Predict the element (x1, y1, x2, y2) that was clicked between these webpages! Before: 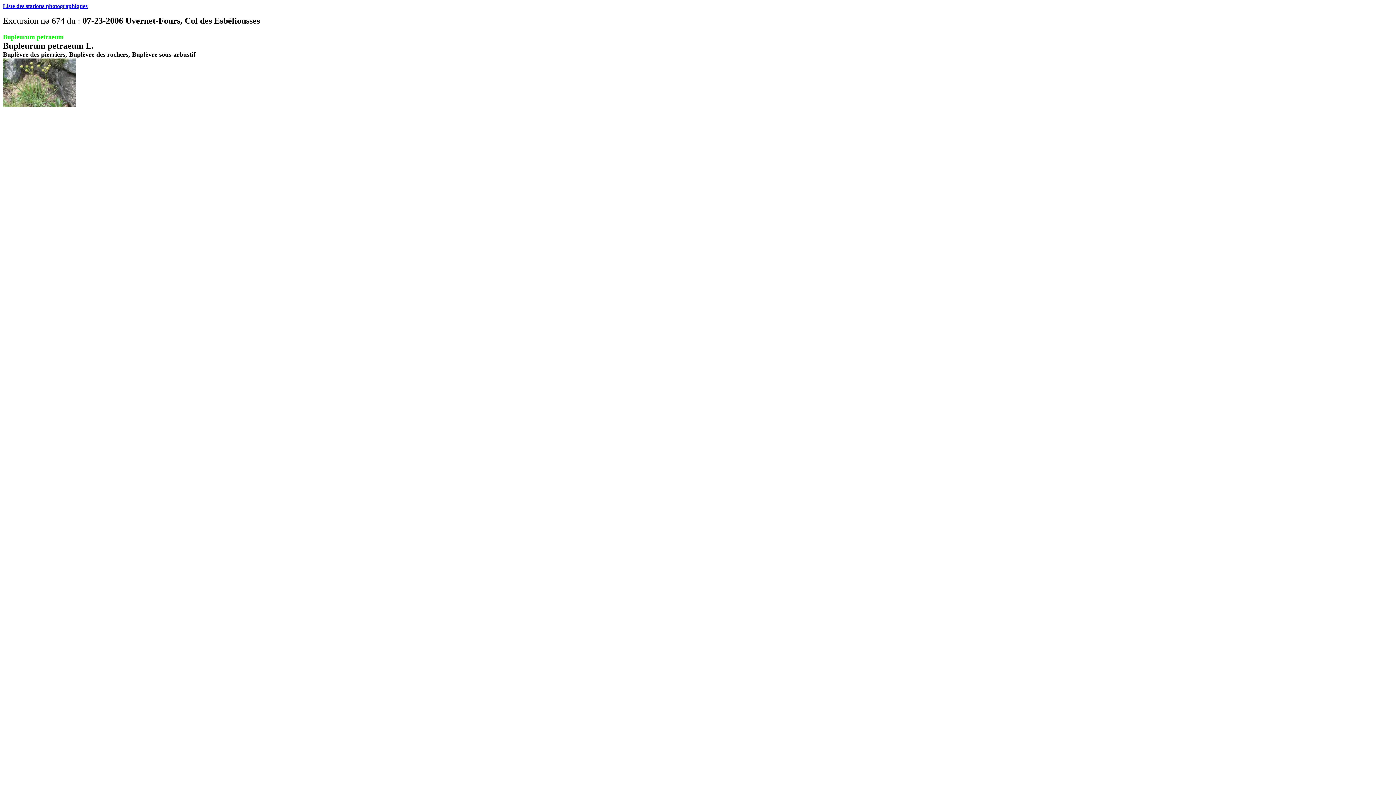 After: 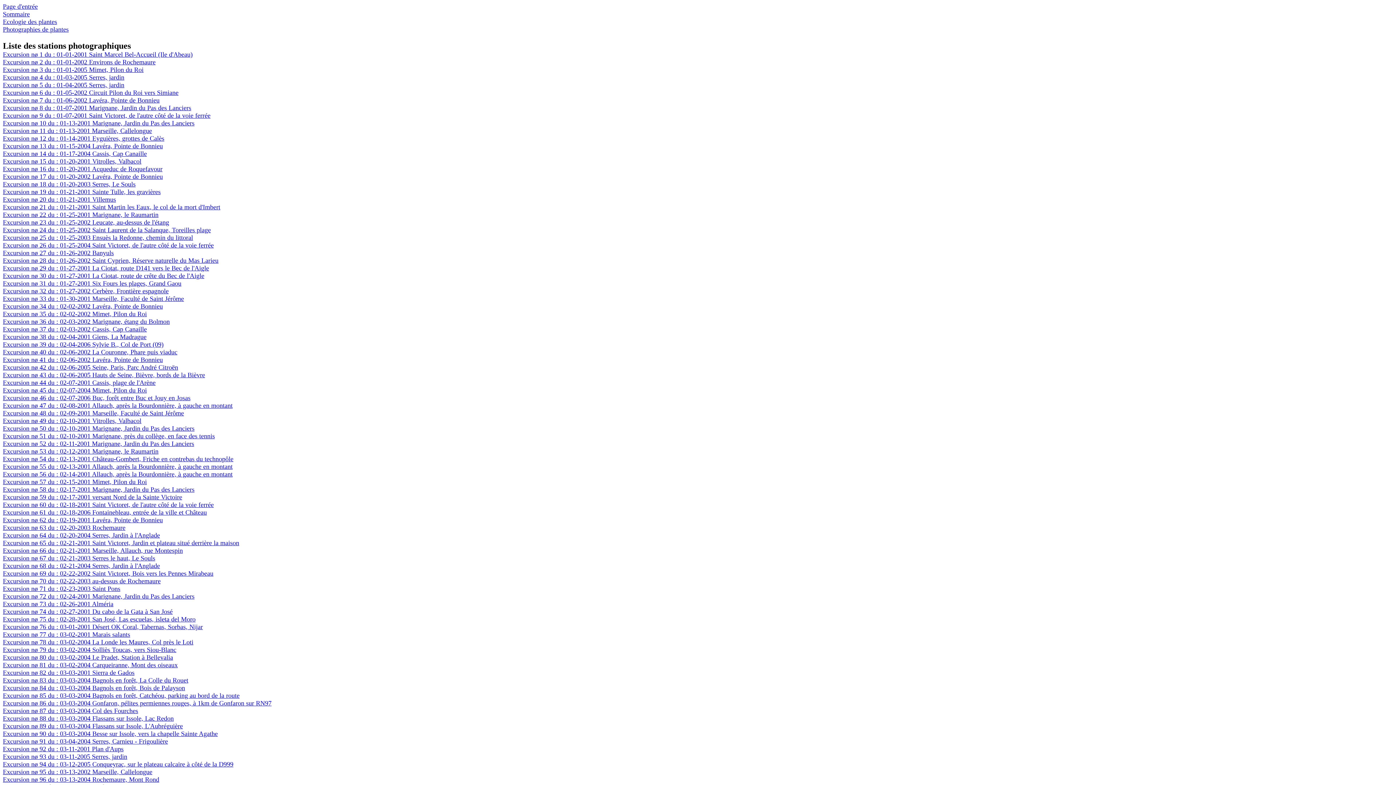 Action: bbox: (2, 2, 87, 9) label: Liste des stations photographiques